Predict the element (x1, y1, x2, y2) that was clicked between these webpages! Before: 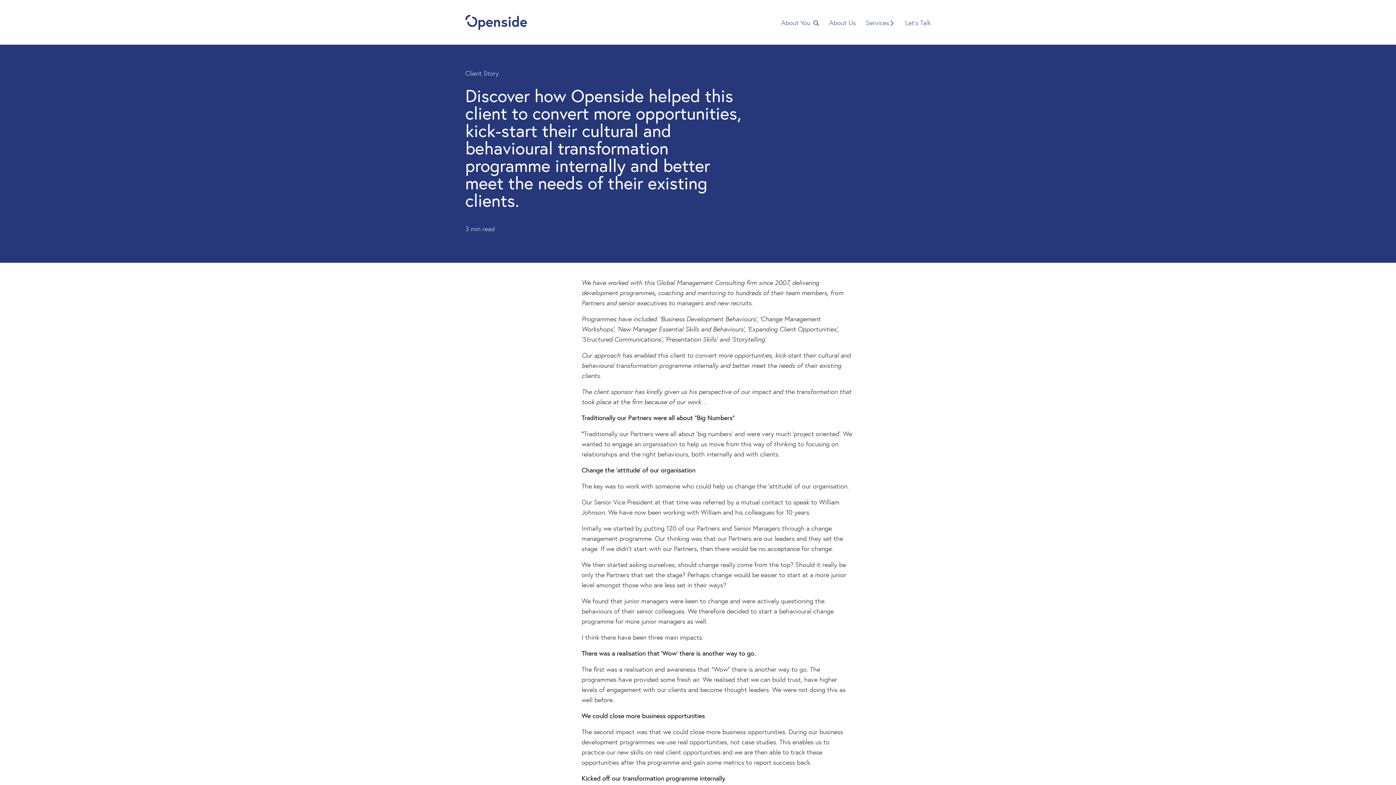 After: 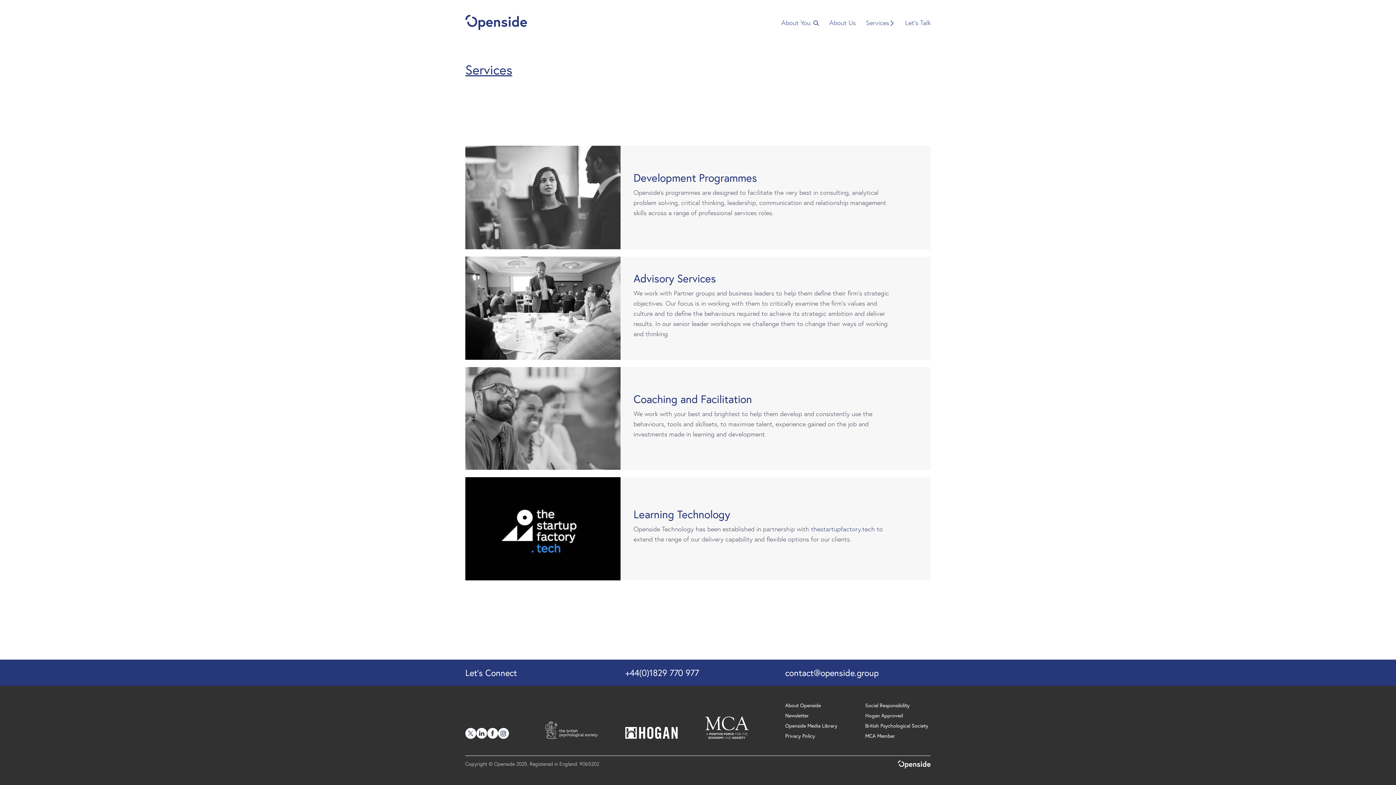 Action: bbox: (866, 17, 895, 27) label: Services